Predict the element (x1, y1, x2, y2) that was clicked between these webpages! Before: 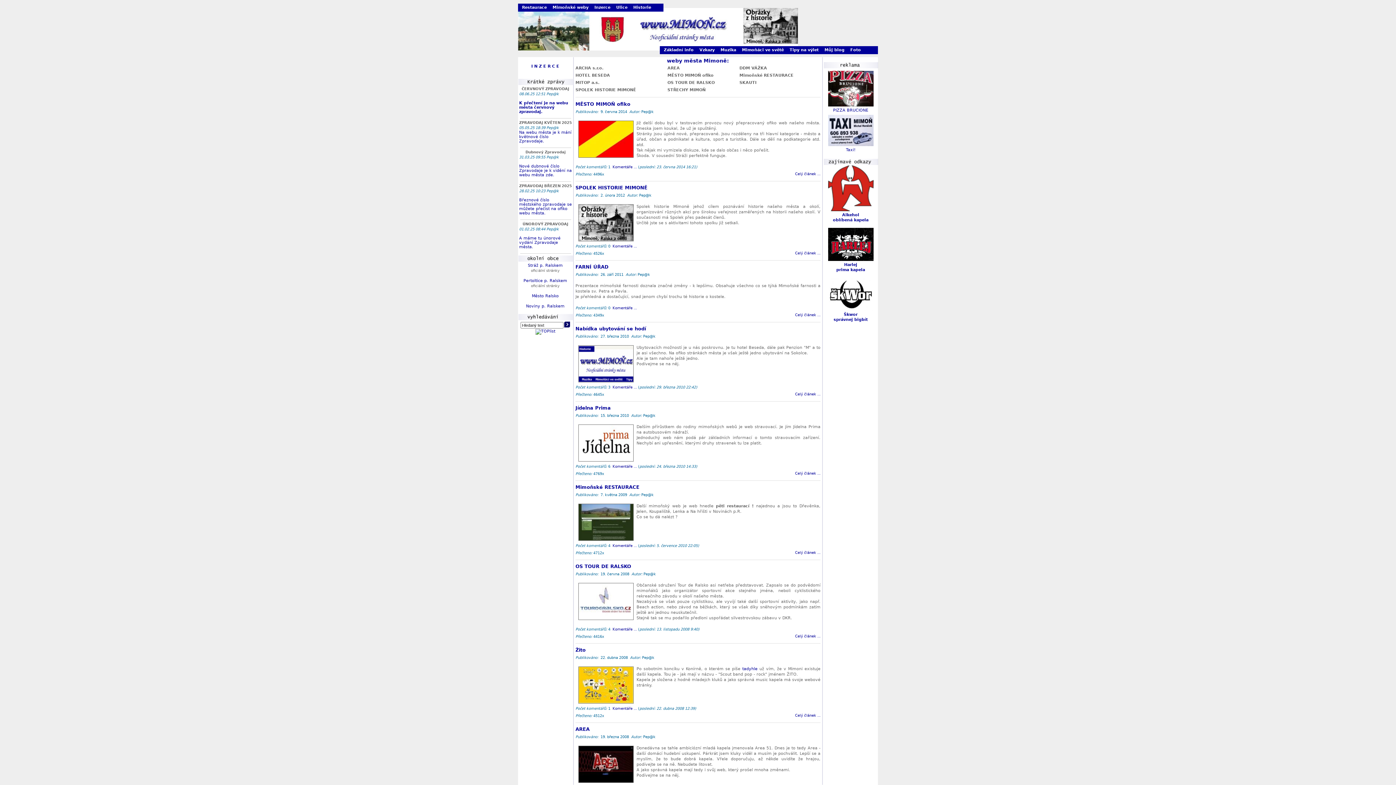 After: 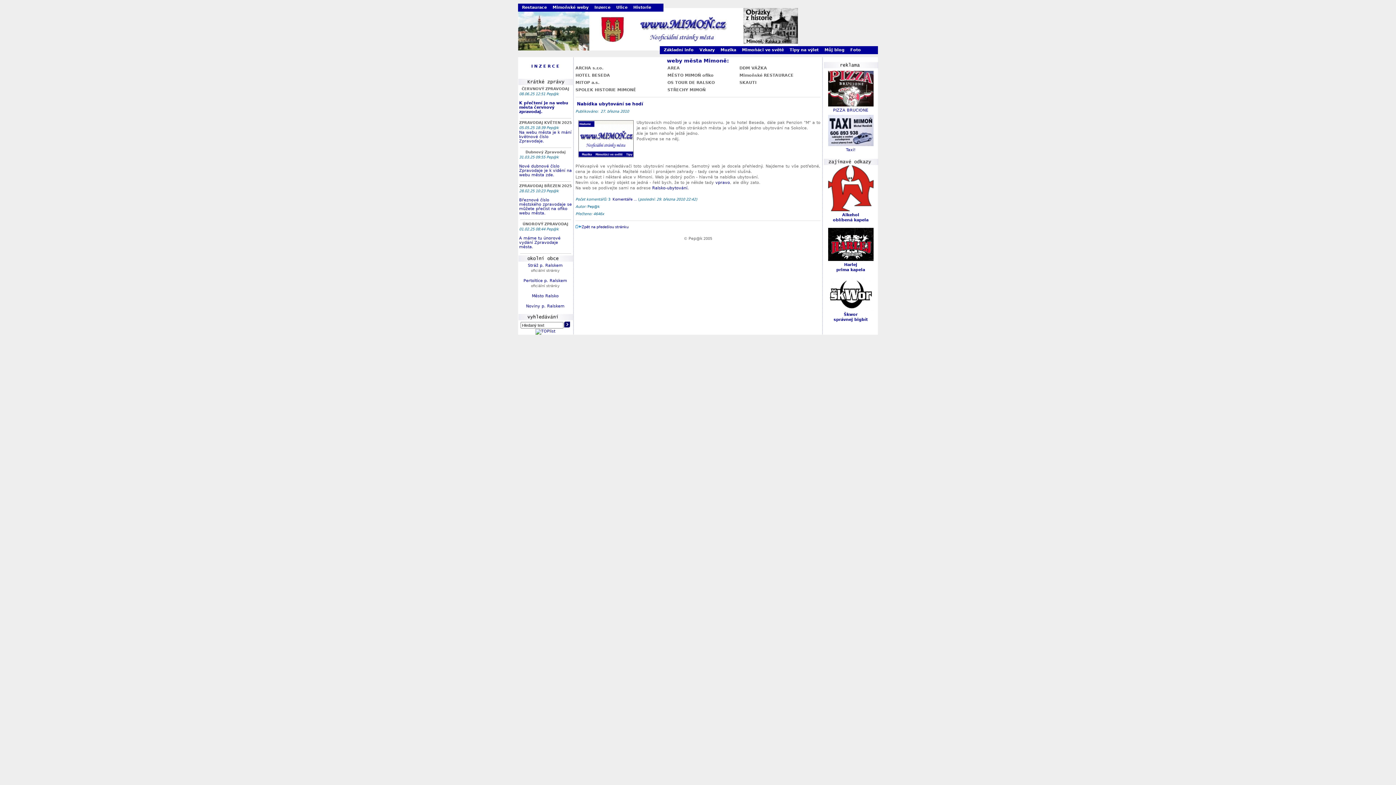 Action: label: Celý článek ... bbox: (795, 392, 820, 396)